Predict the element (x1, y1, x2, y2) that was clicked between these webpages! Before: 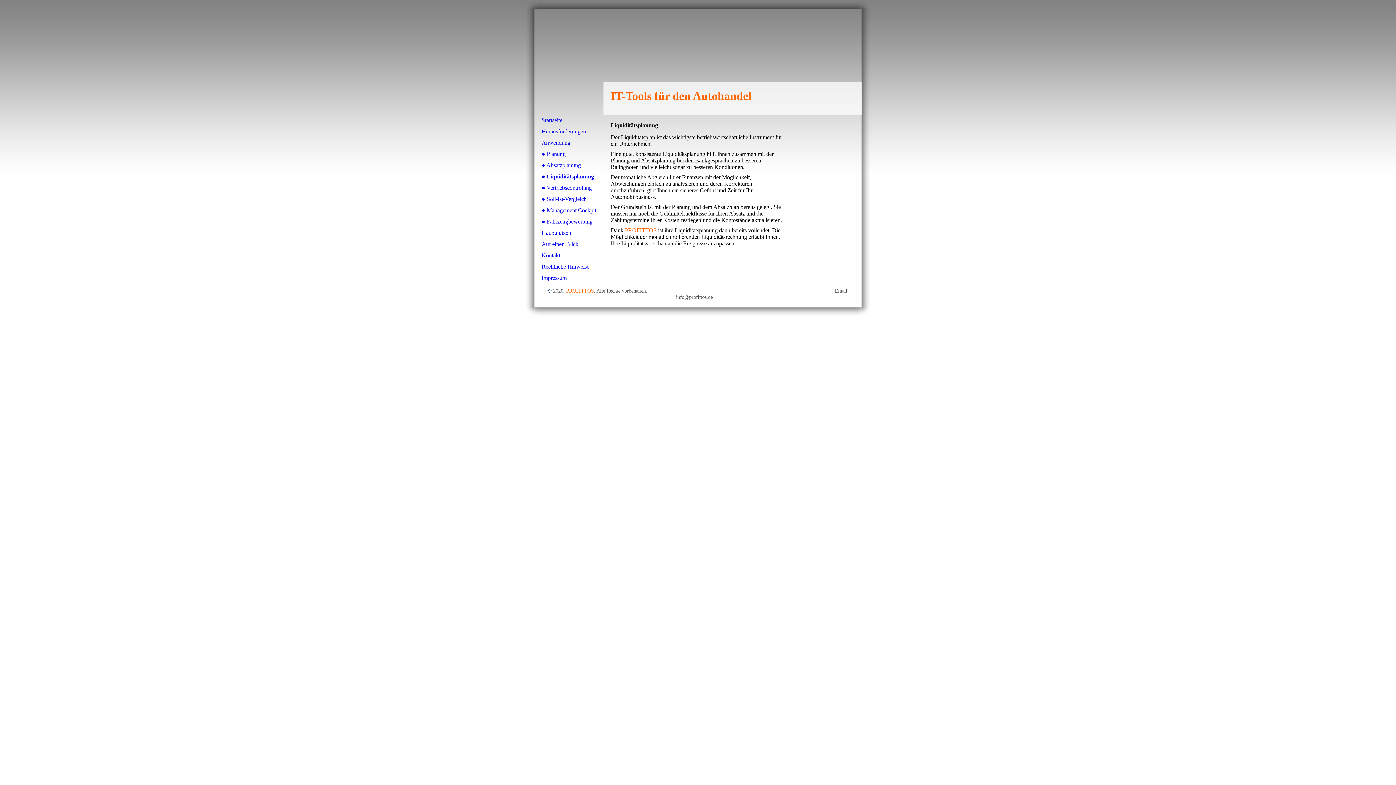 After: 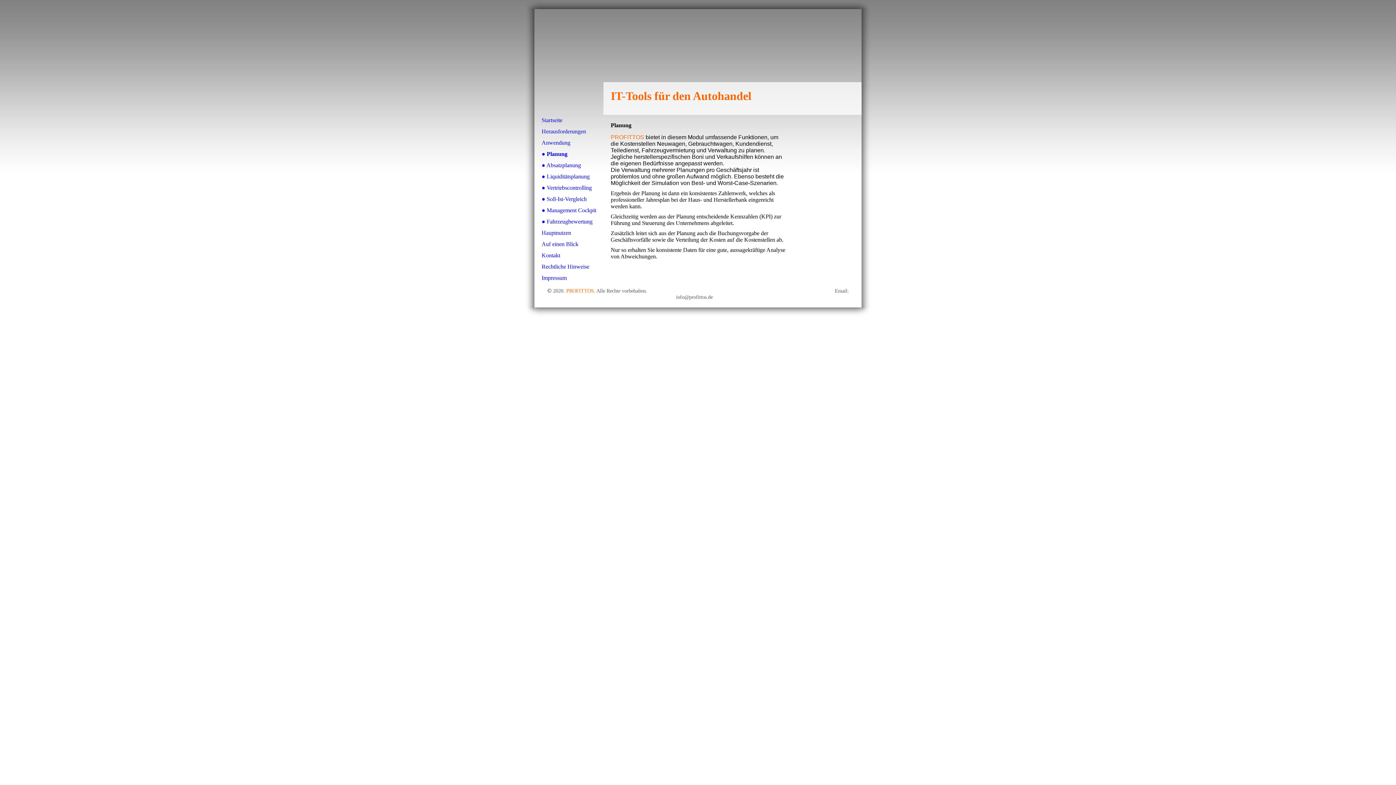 Action: bbox: (534, 148, 603, 159) label: ● Planung